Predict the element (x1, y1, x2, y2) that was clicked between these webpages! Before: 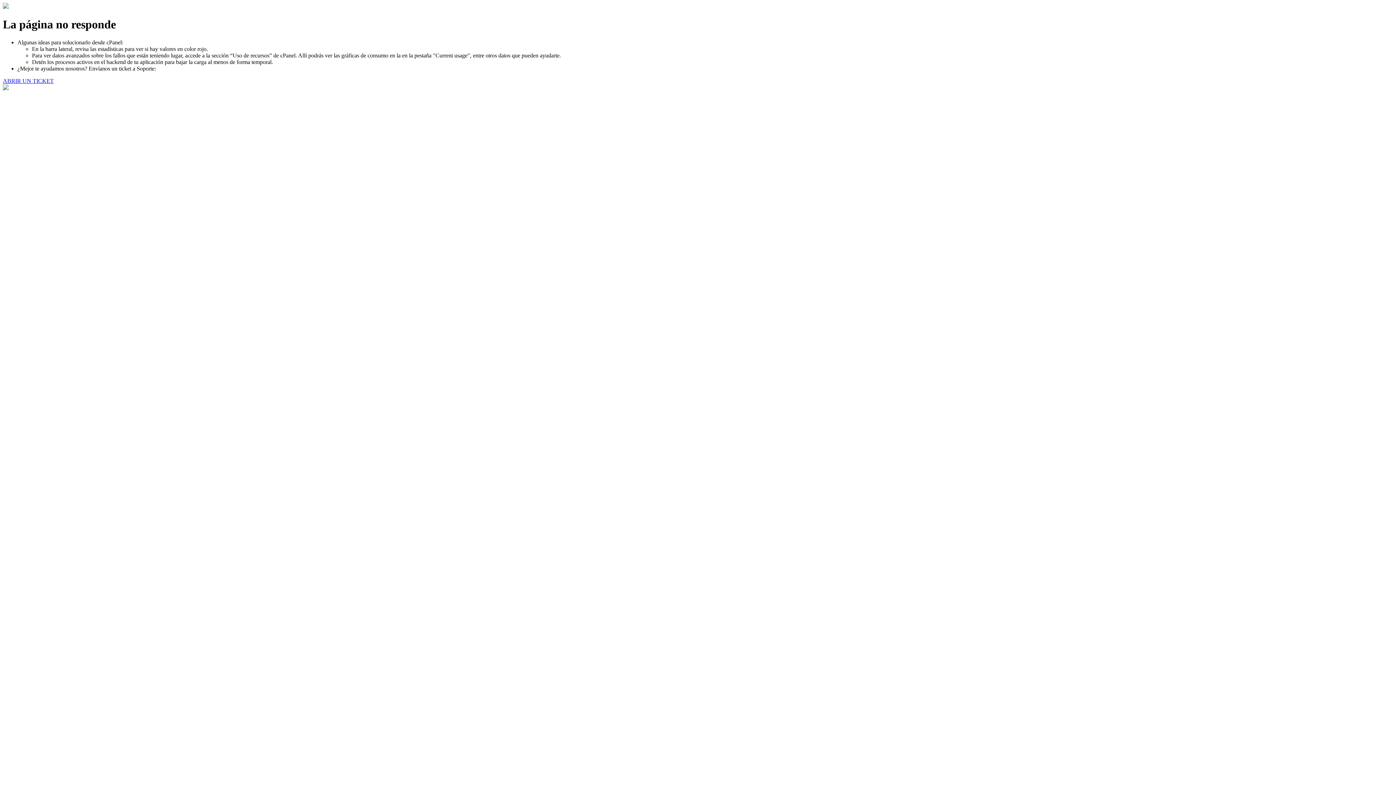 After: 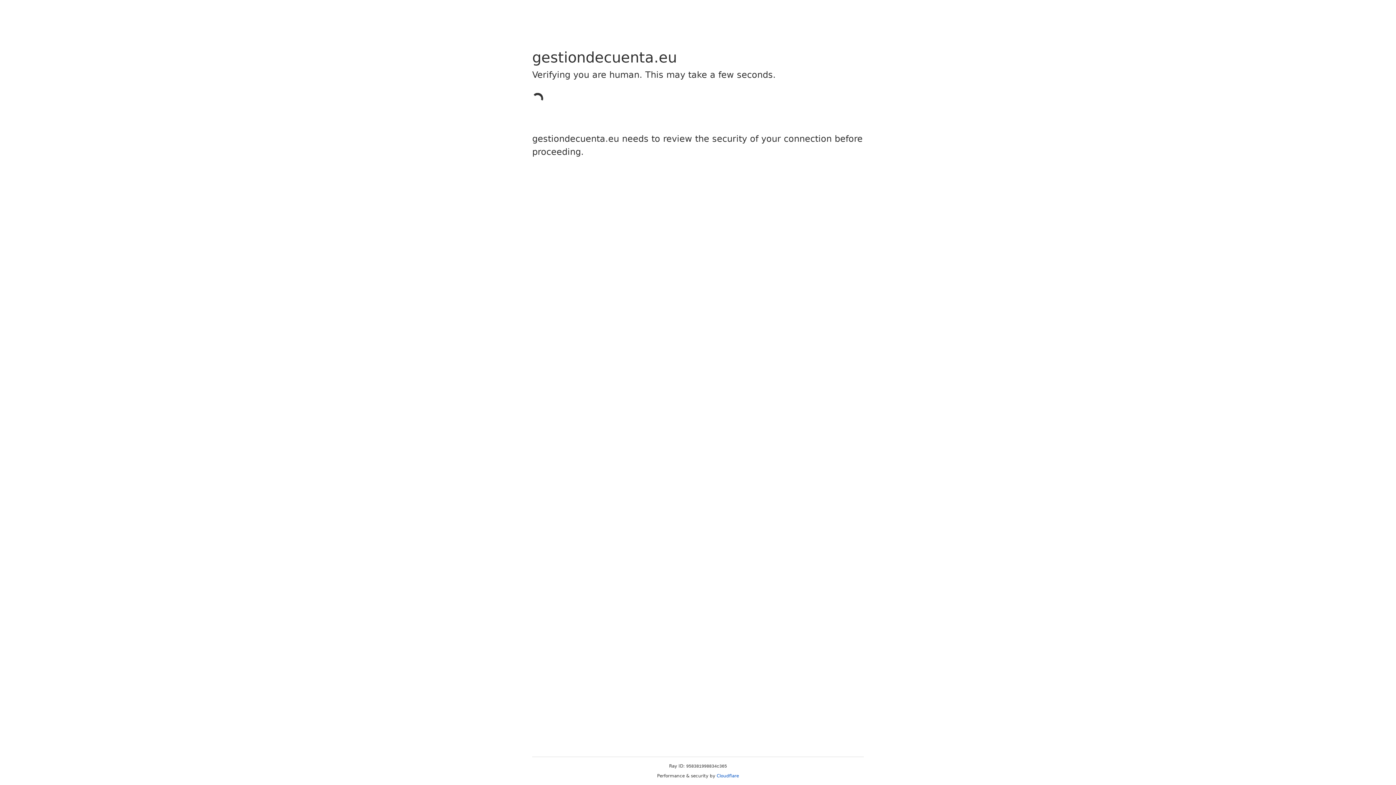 Action: bbox: (2, 77, 53, 83) label: ABRIR UN TICKET